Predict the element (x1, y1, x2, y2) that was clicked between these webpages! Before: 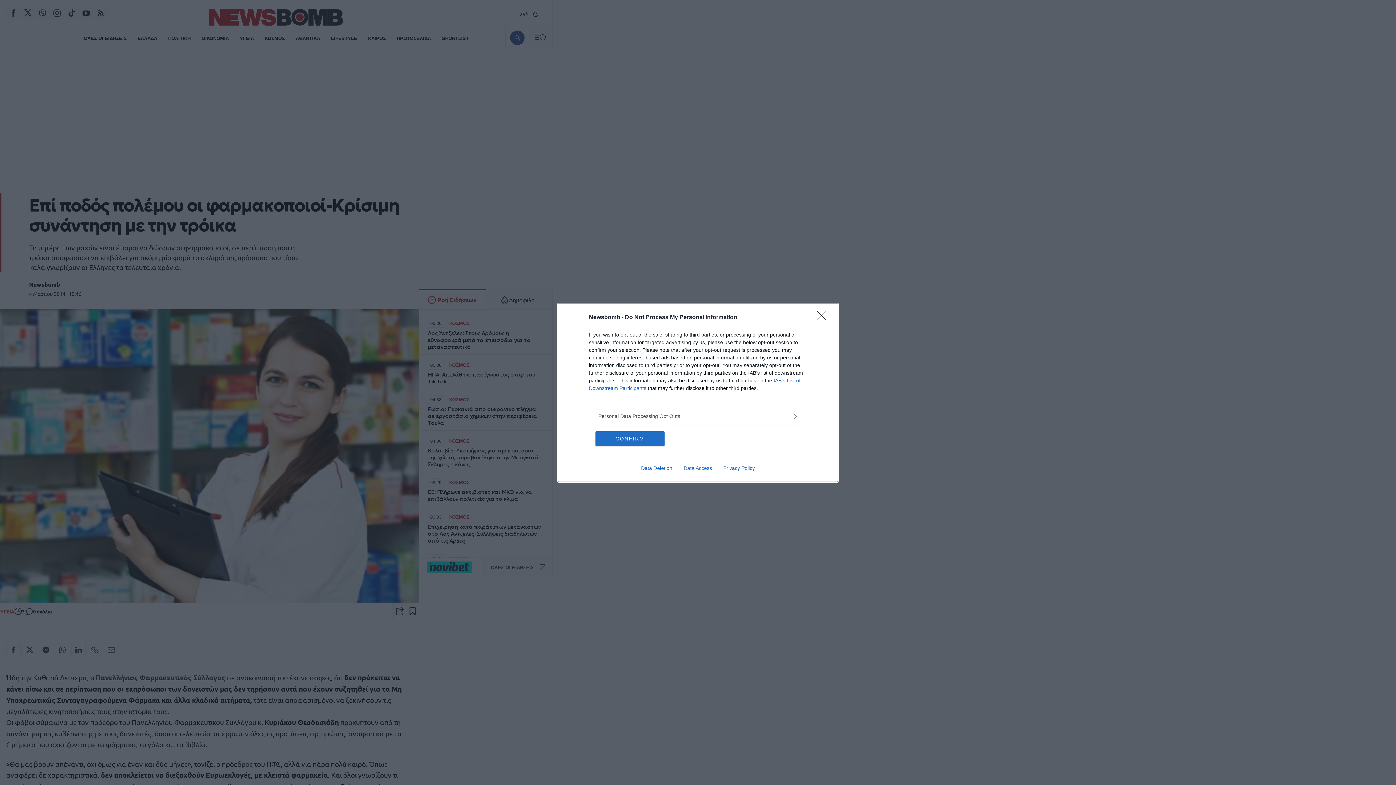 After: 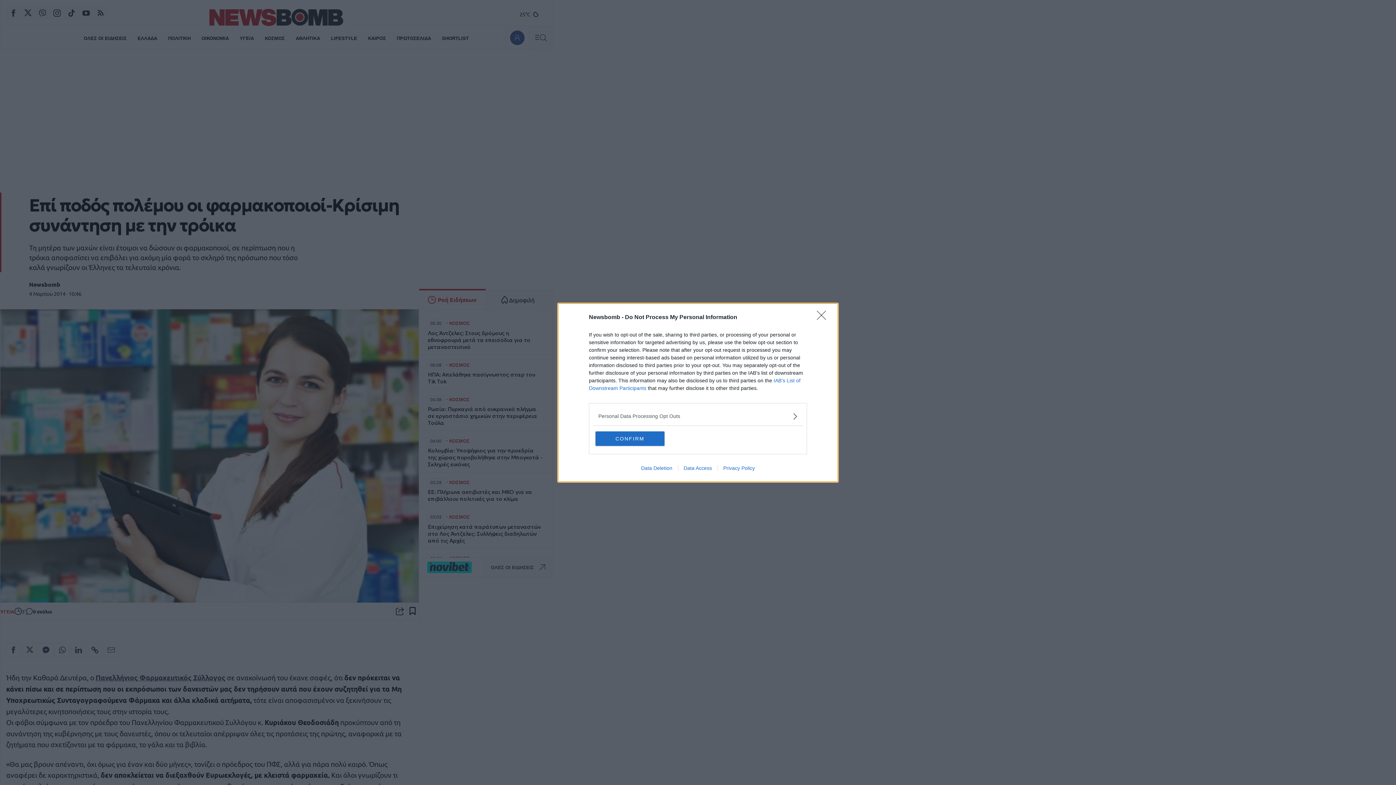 Action: bbox: (678, 465, 717, 471) label: Data Access